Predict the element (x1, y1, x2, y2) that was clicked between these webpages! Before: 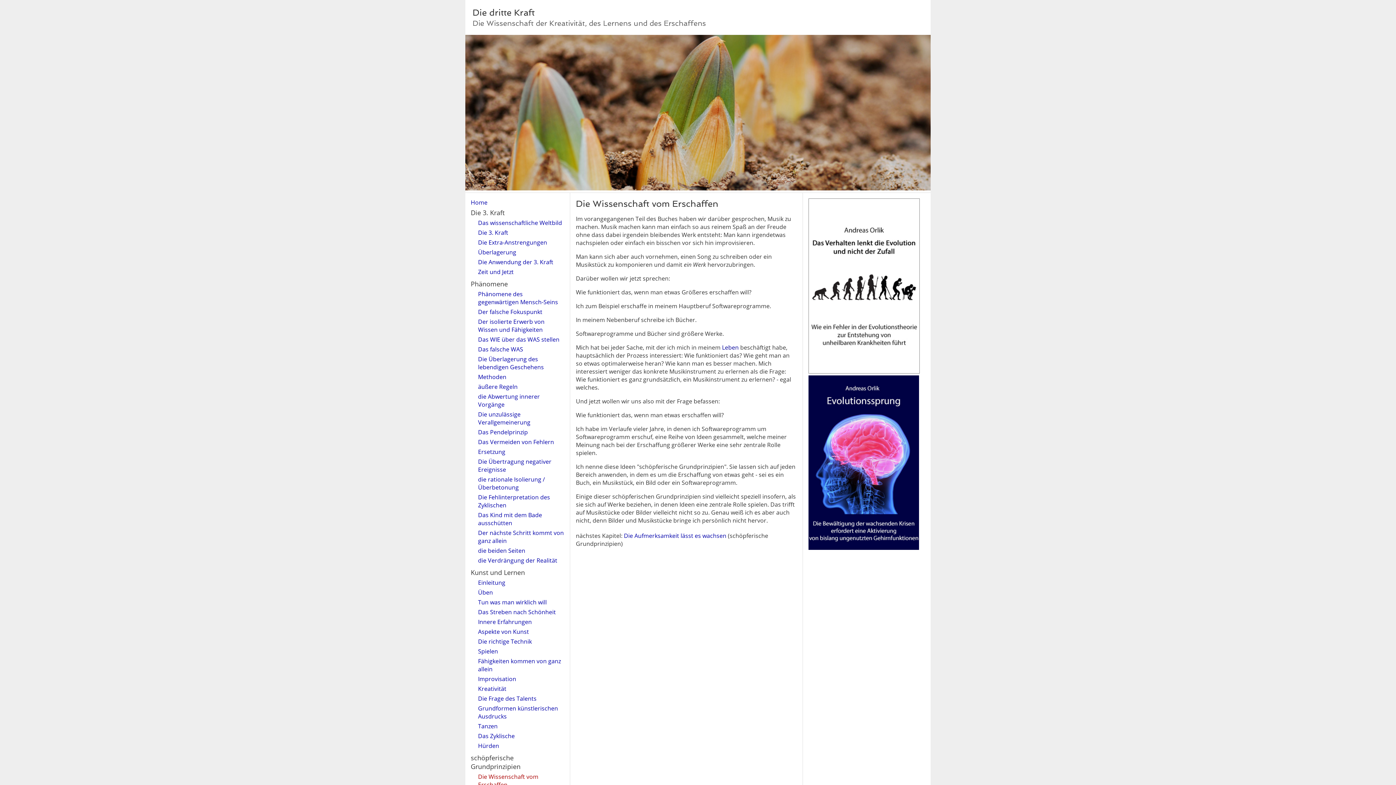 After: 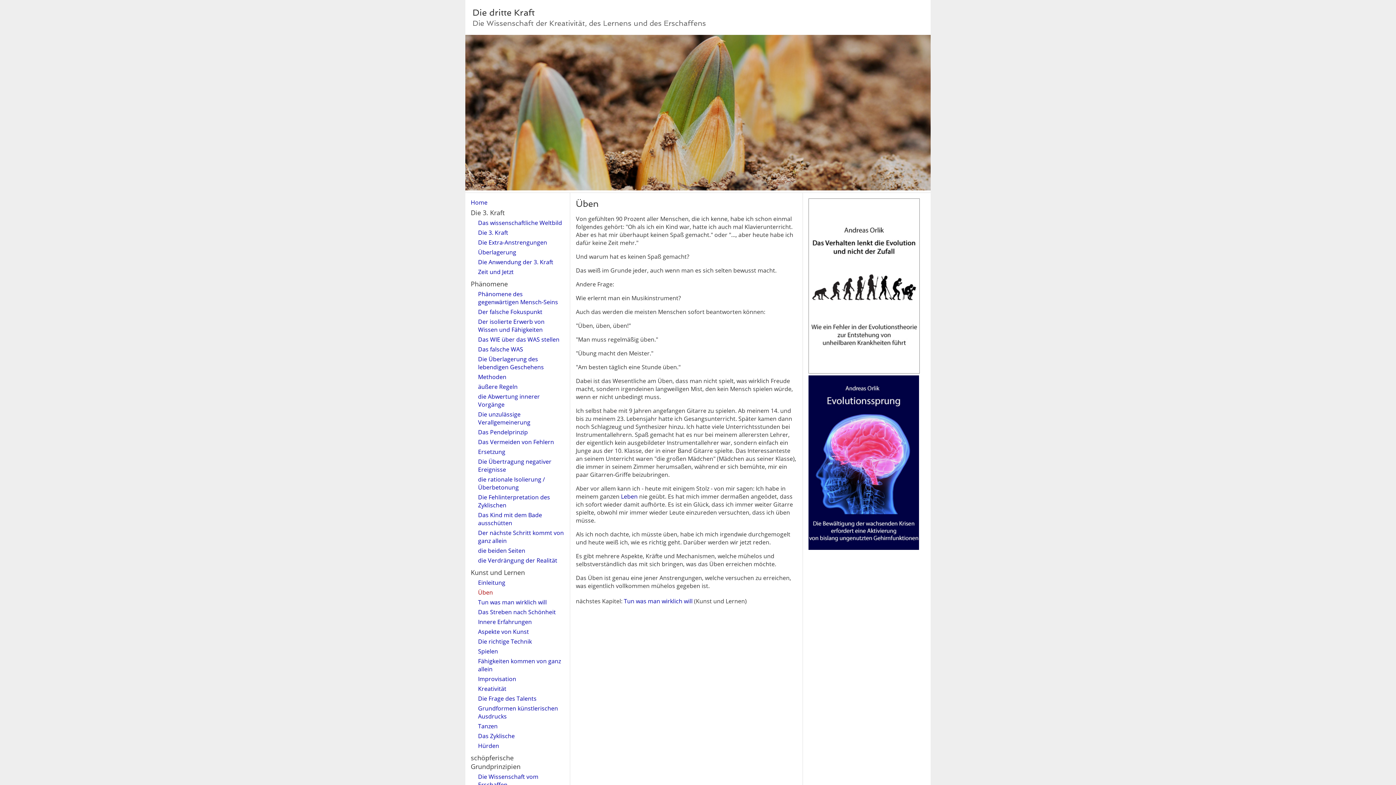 Action: label: Üben bbox: (478, 588, 493, 596)